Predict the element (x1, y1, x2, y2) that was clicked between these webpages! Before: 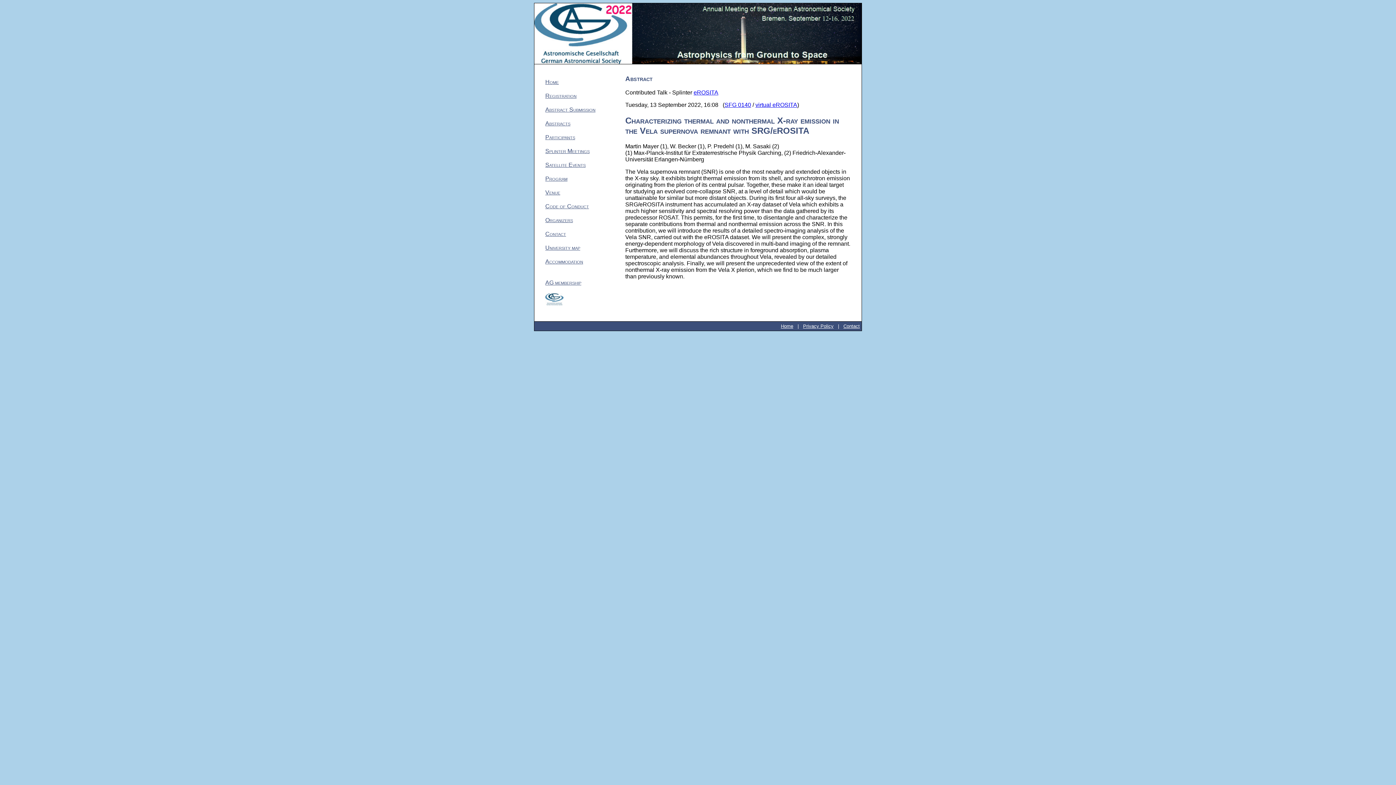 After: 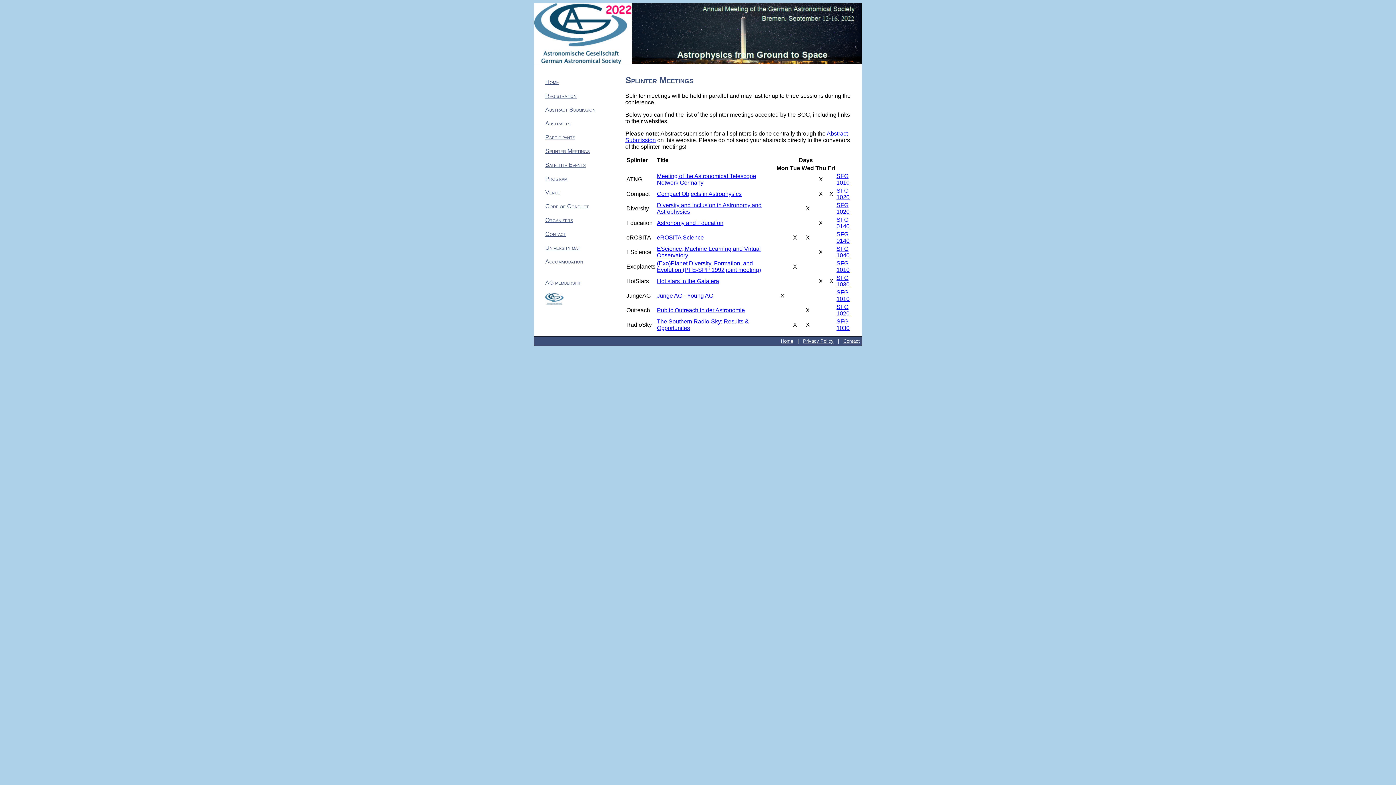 Action: bbox: (545, 148, 589, 154) label: Splinter Meetings